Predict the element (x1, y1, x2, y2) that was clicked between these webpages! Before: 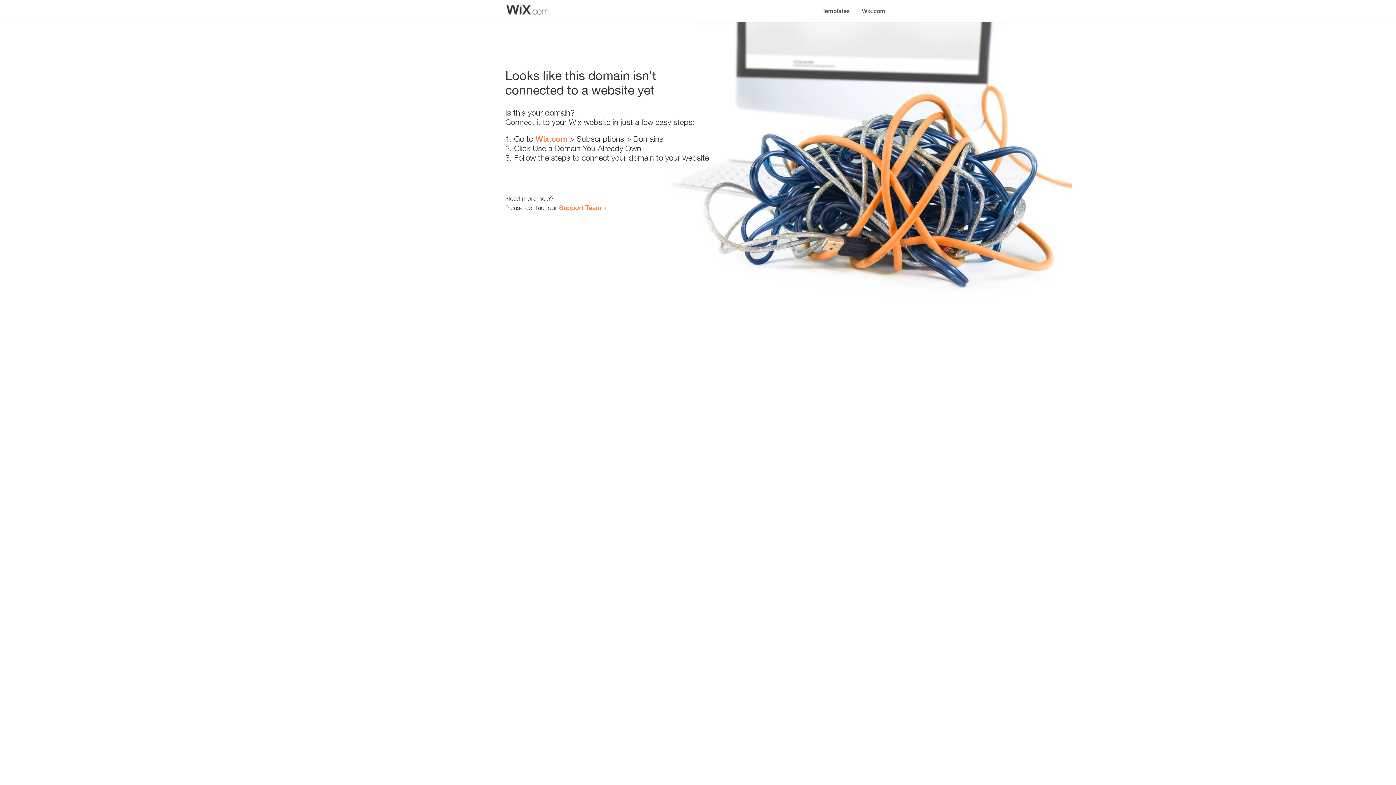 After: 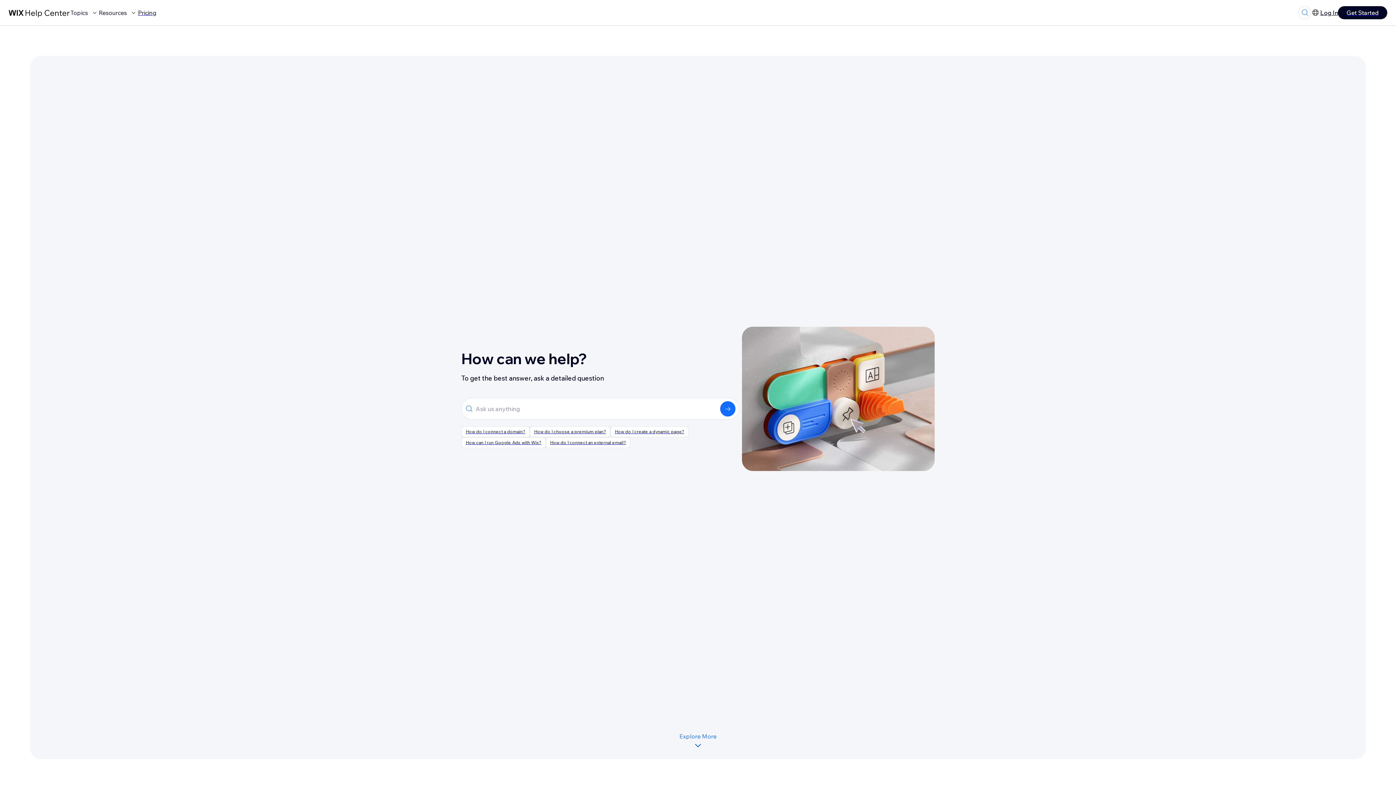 Action: bbox: (559, 203, 601, 211) label: Support Team